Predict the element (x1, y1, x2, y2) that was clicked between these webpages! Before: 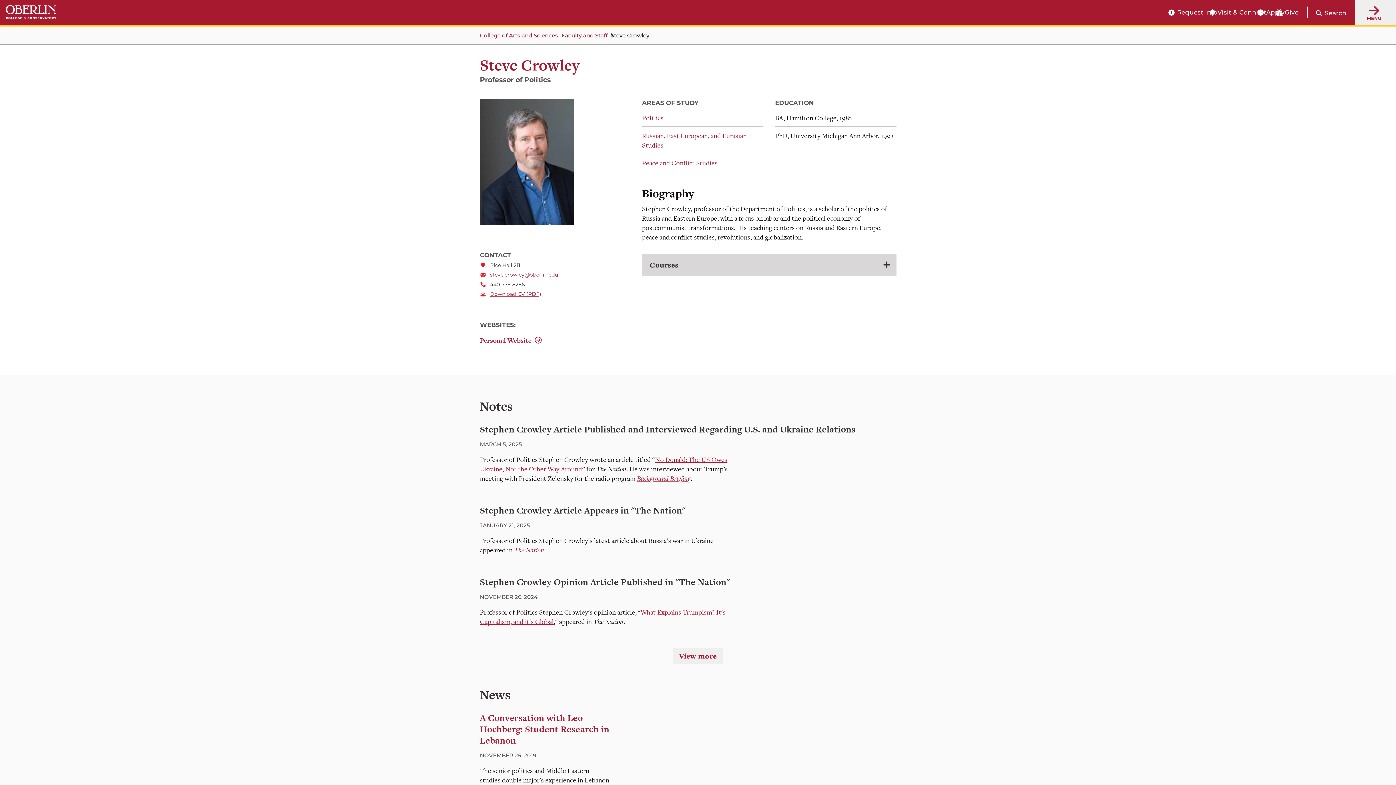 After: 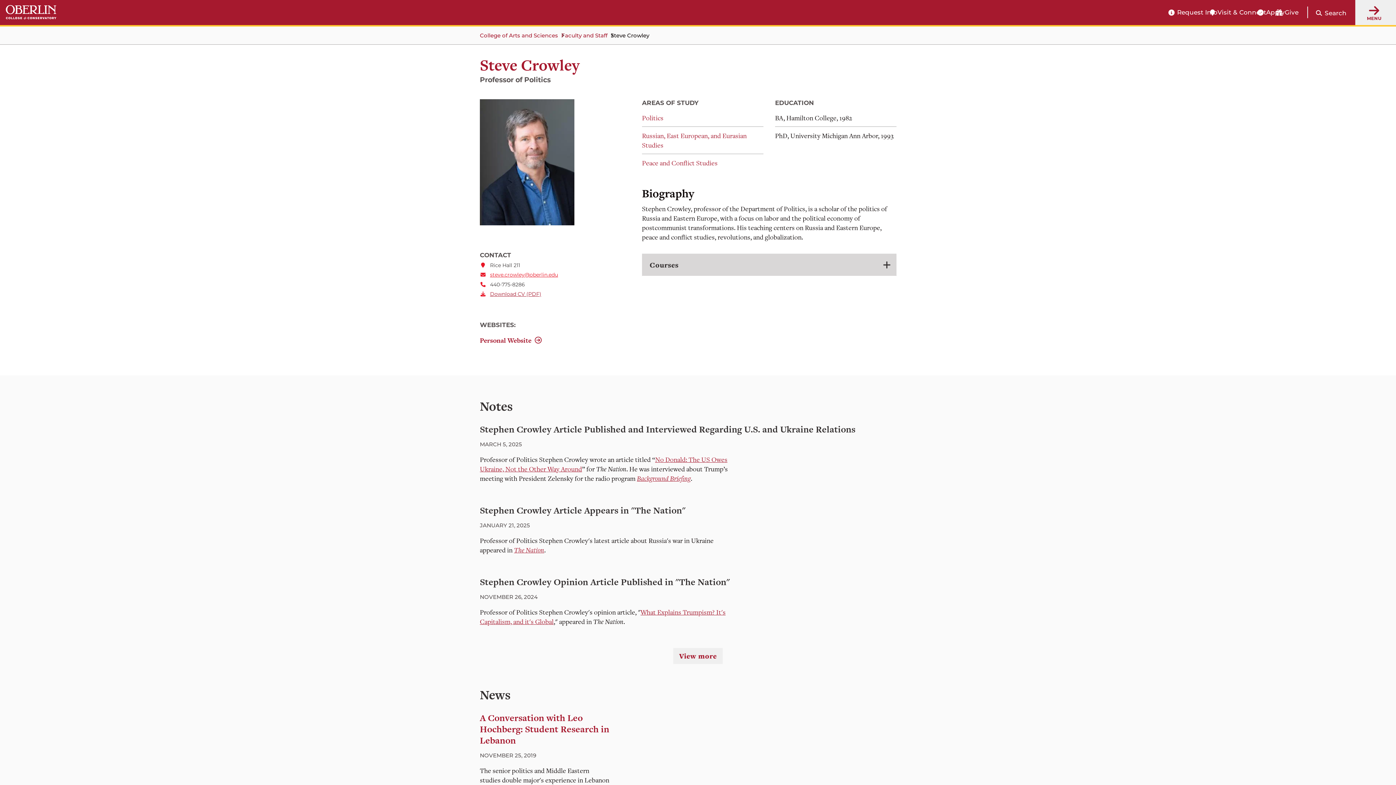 Action: bbox: (490, 271, 607, 279) label: steve.crowley@oberlin.edu